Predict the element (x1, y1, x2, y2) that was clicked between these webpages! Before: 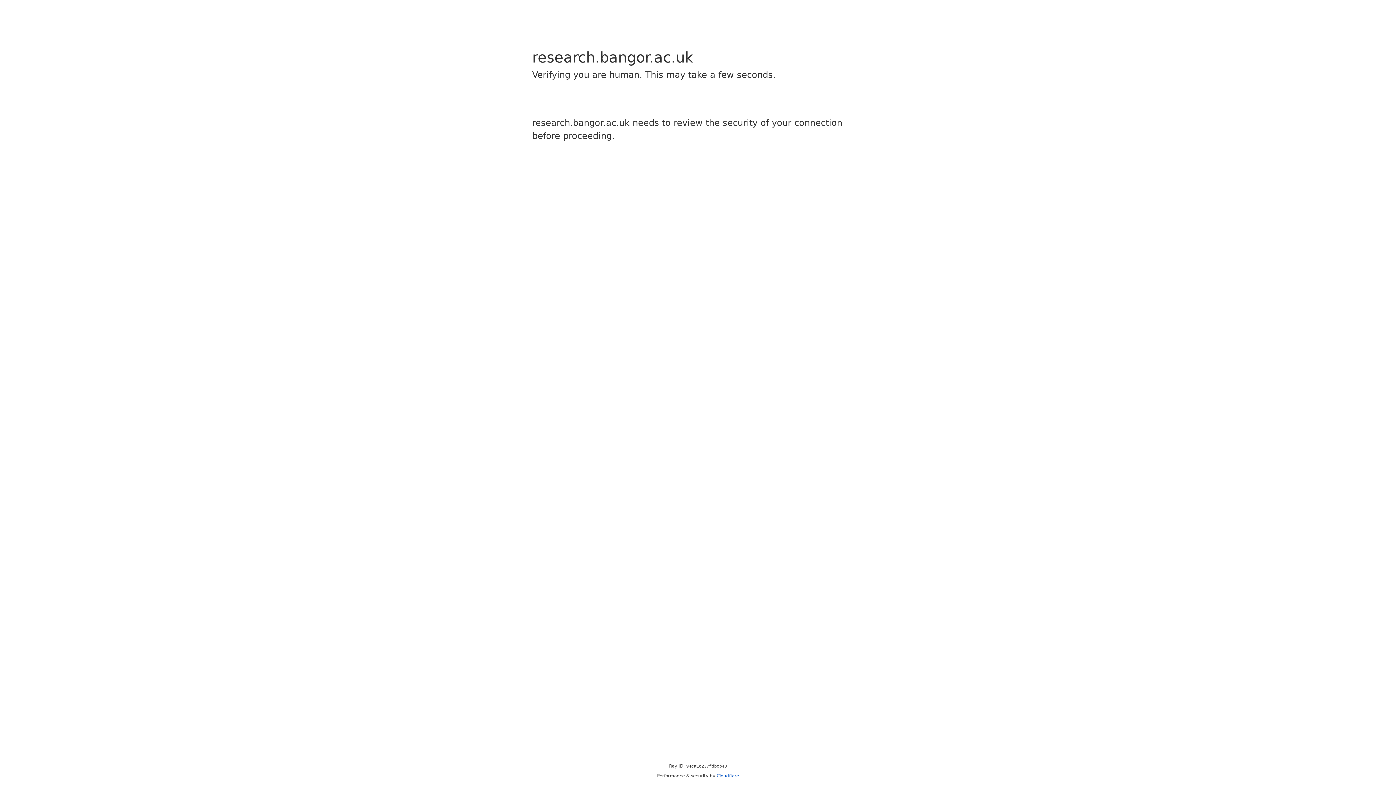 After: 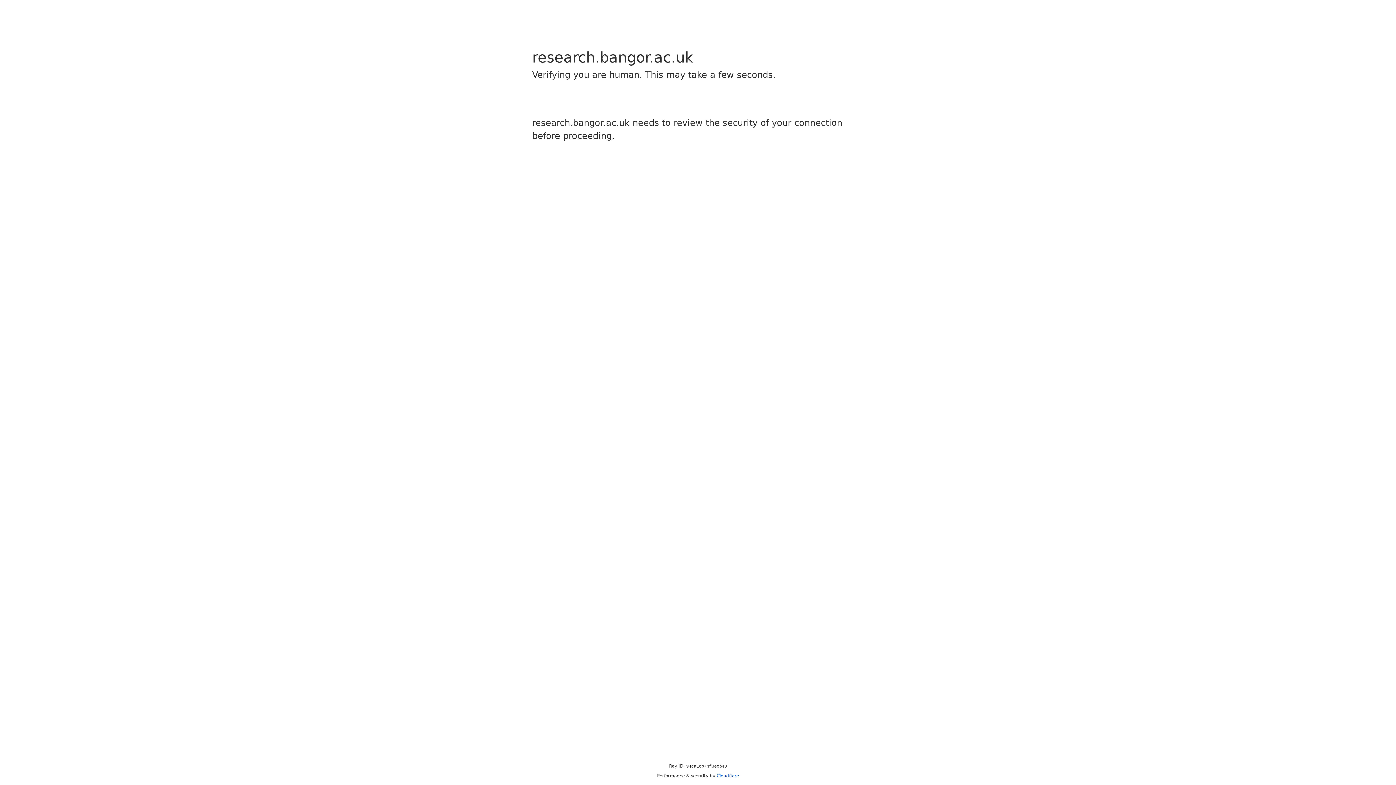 Action: bbox: (716, 773, 739, 778) label: Cloudflare